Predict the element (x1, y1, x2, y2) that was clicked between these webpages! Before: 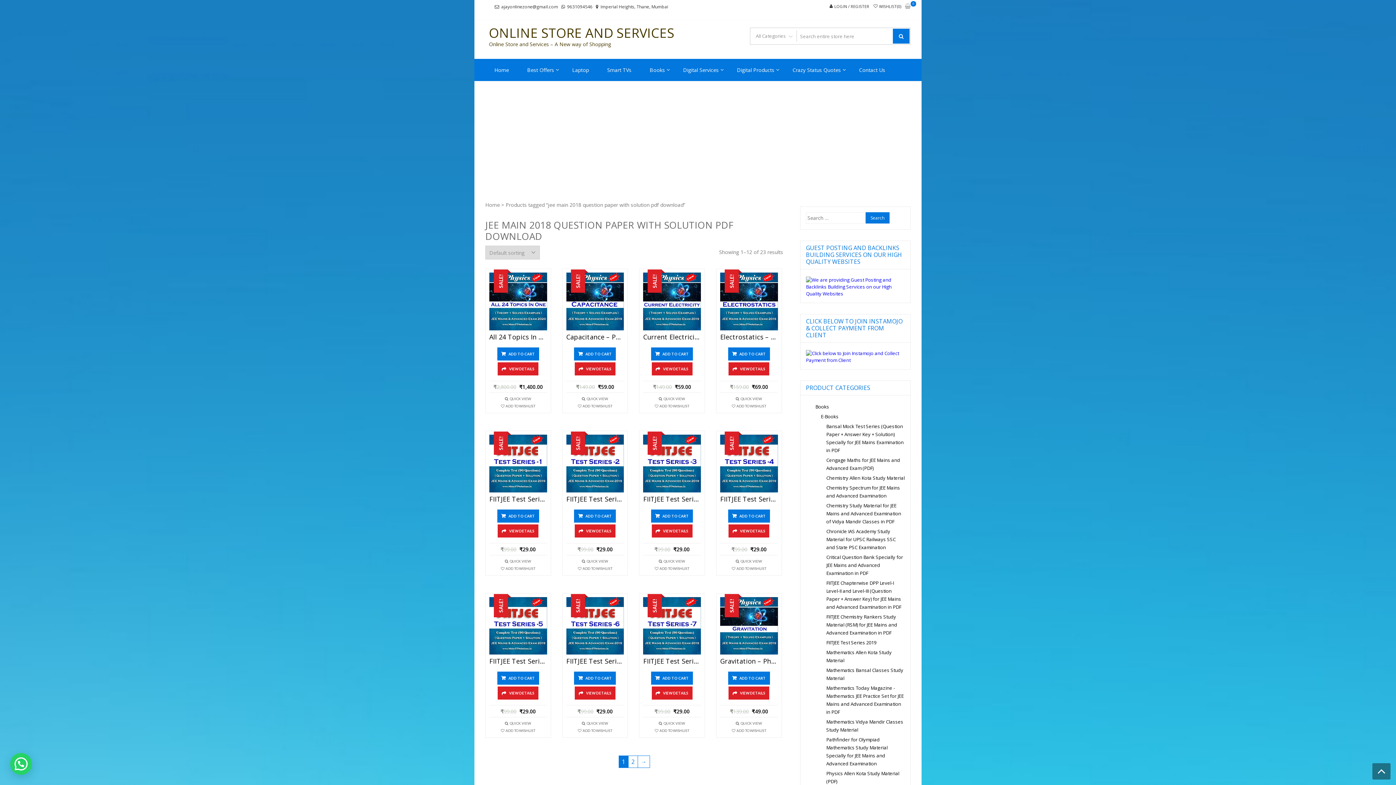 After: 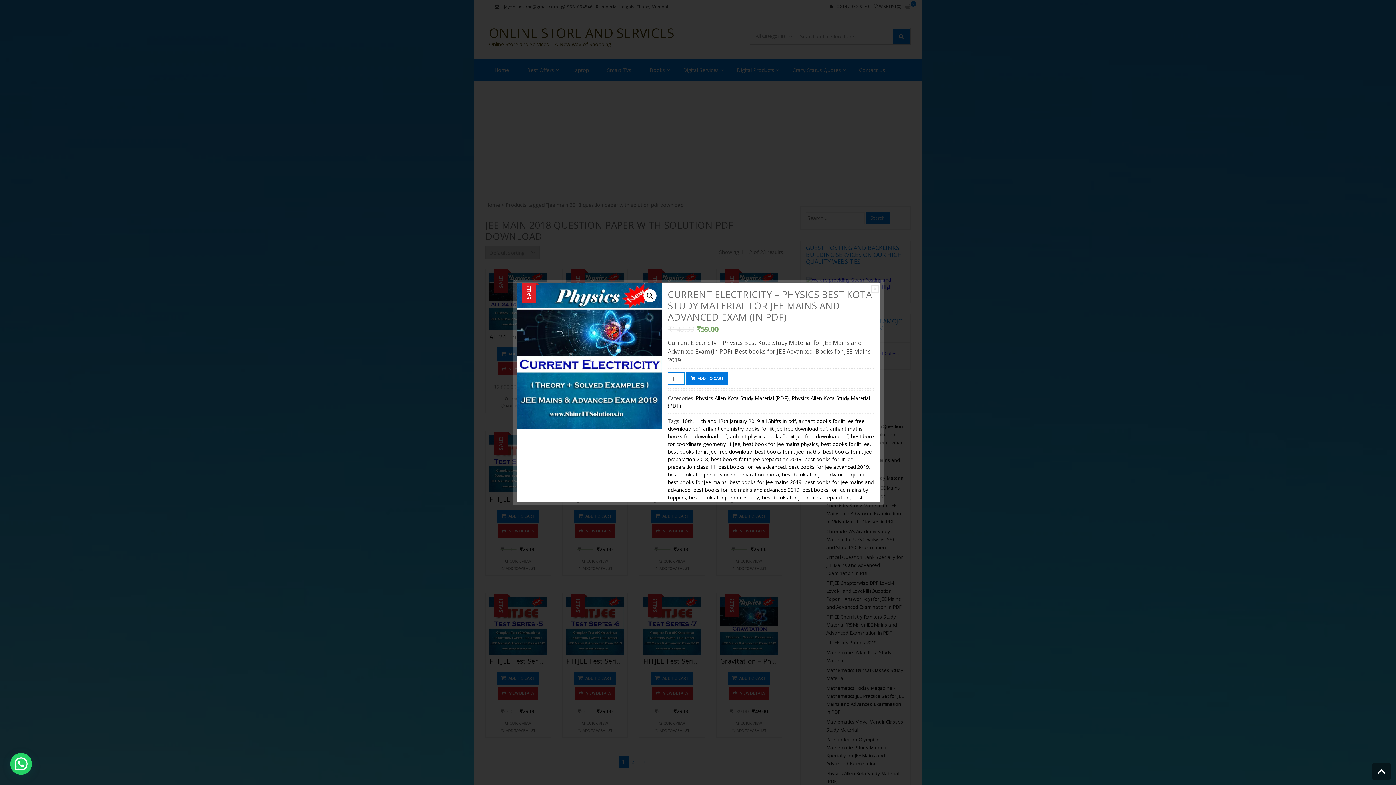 Action: label: QUICK VIEW bbox: (663, 395, 685, 402)